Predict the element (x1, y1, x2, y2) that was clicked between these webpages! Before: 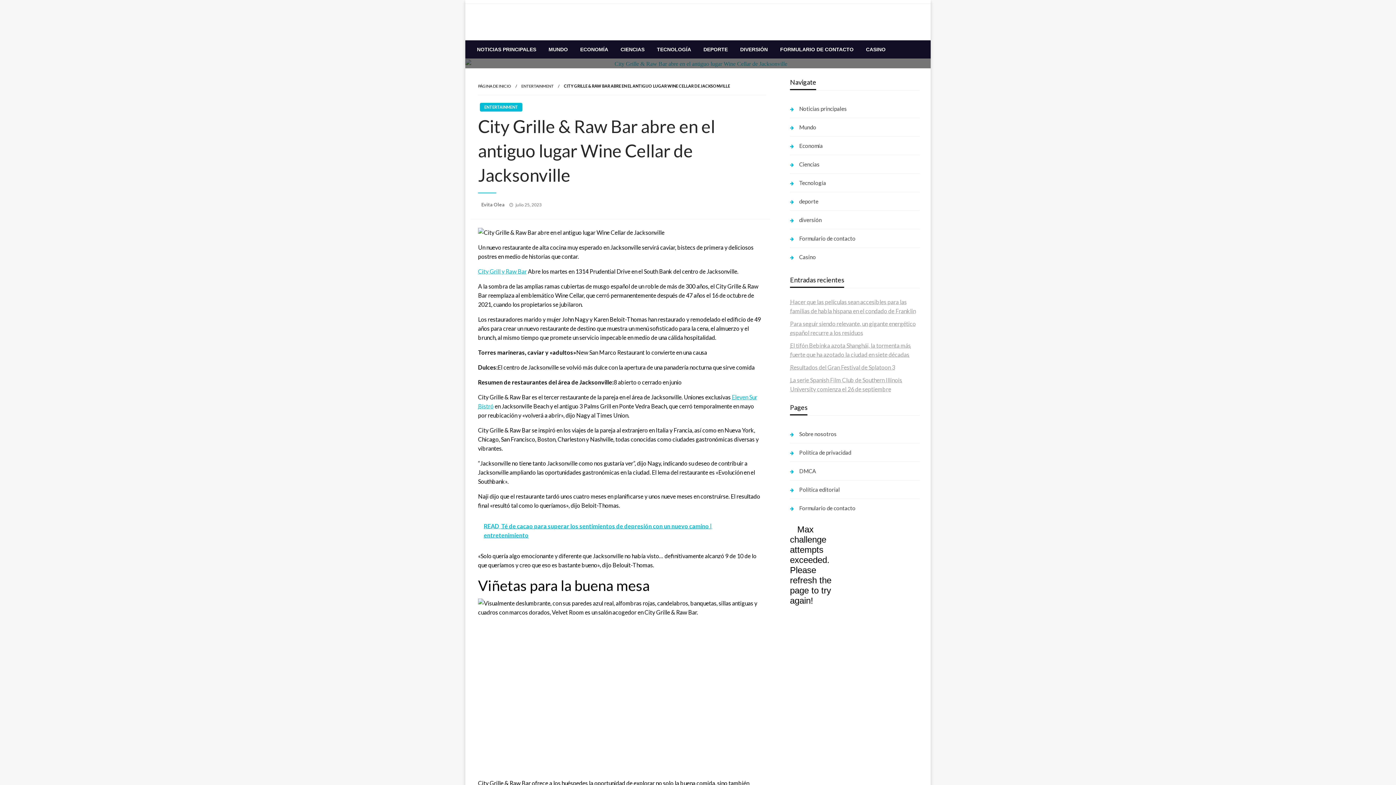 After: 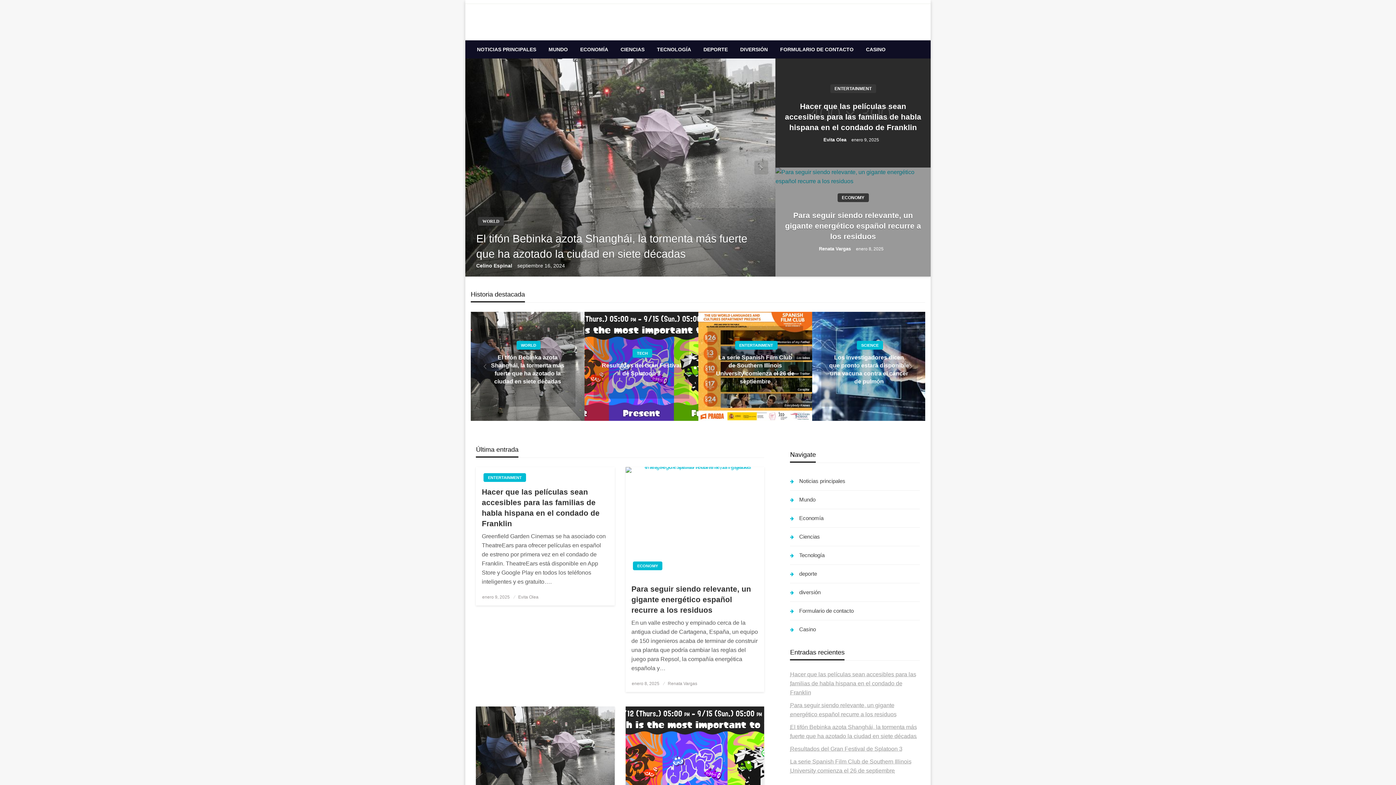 Action: label: Casino bbox: (790, 251, 920, 262)